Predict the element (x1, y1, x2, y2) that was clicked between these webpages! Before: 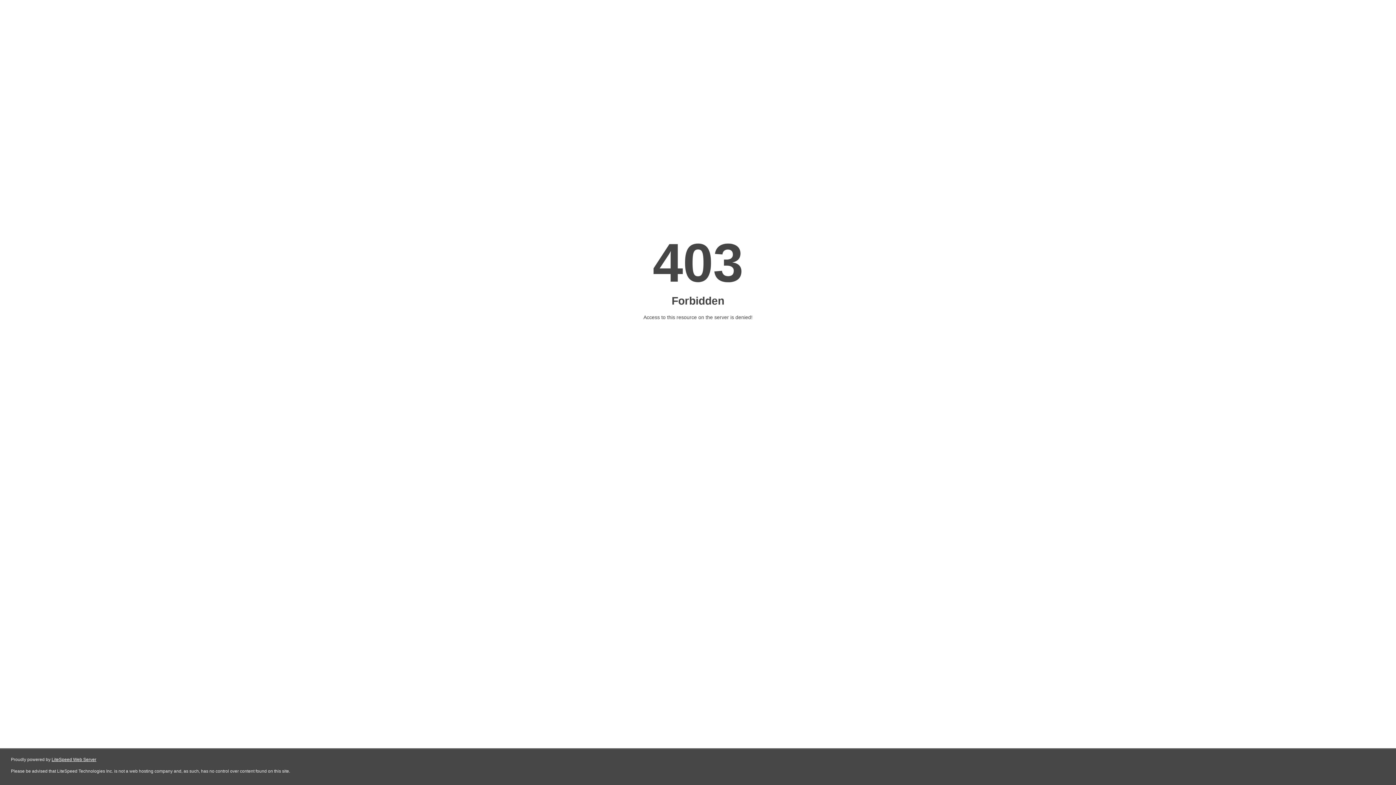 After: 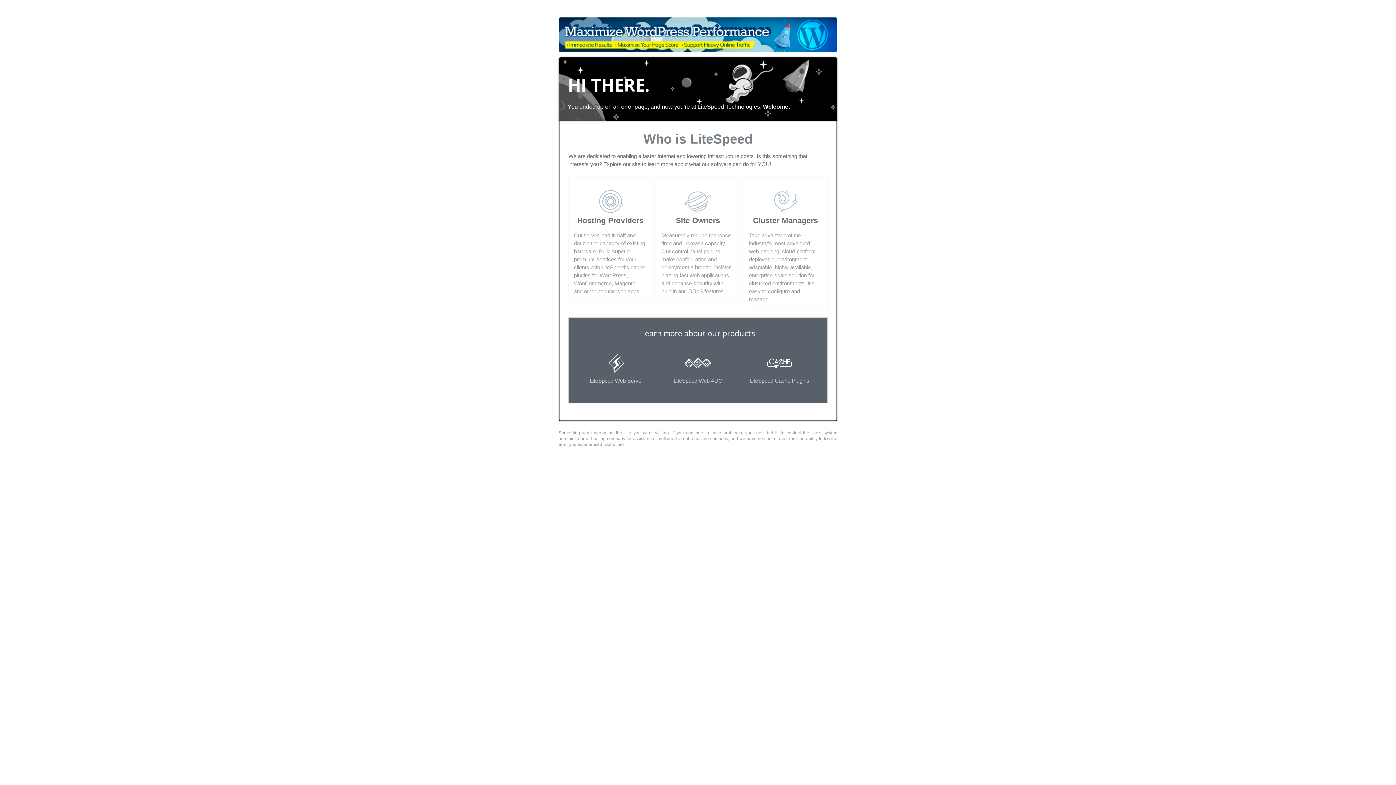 Action: bbox: (51, 757, 96, 762) label: LiteSpeed Web Server